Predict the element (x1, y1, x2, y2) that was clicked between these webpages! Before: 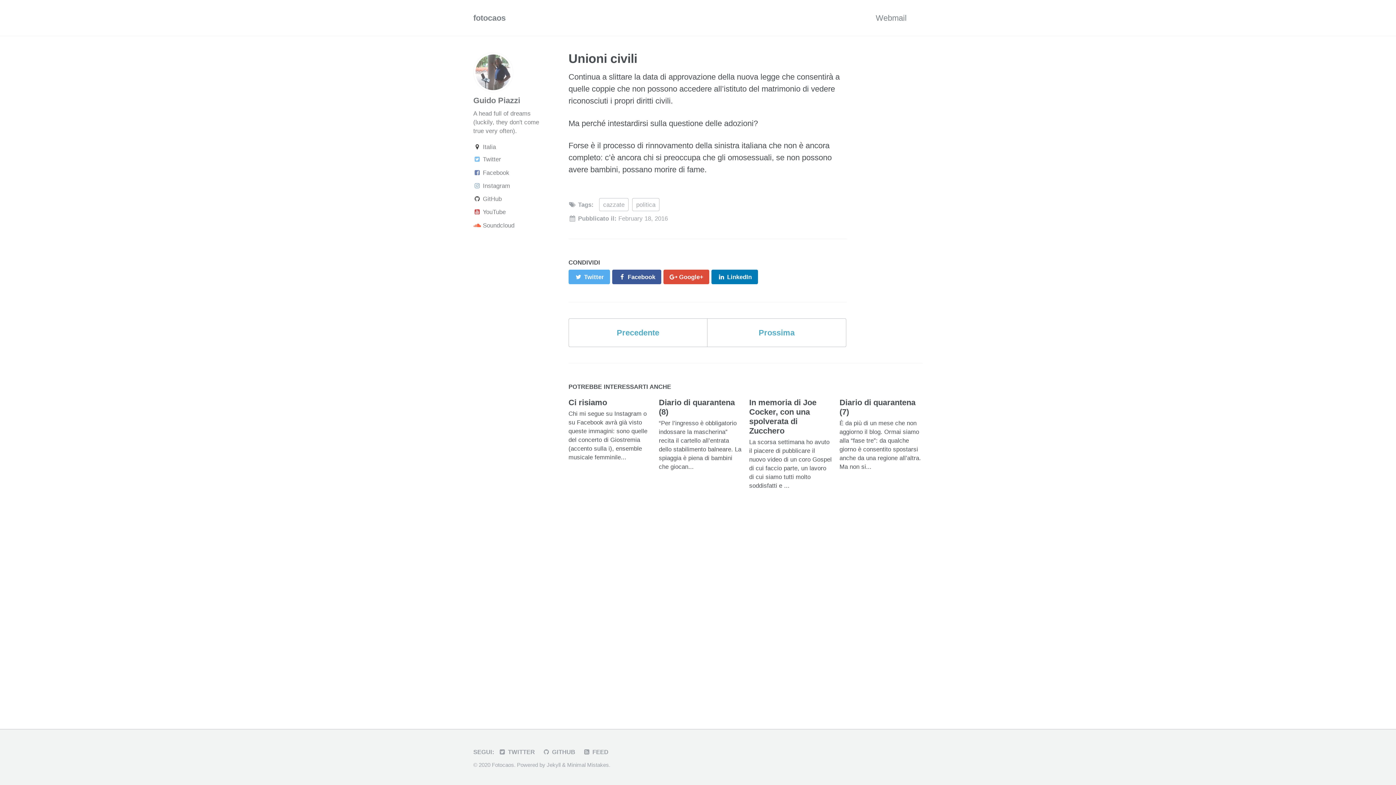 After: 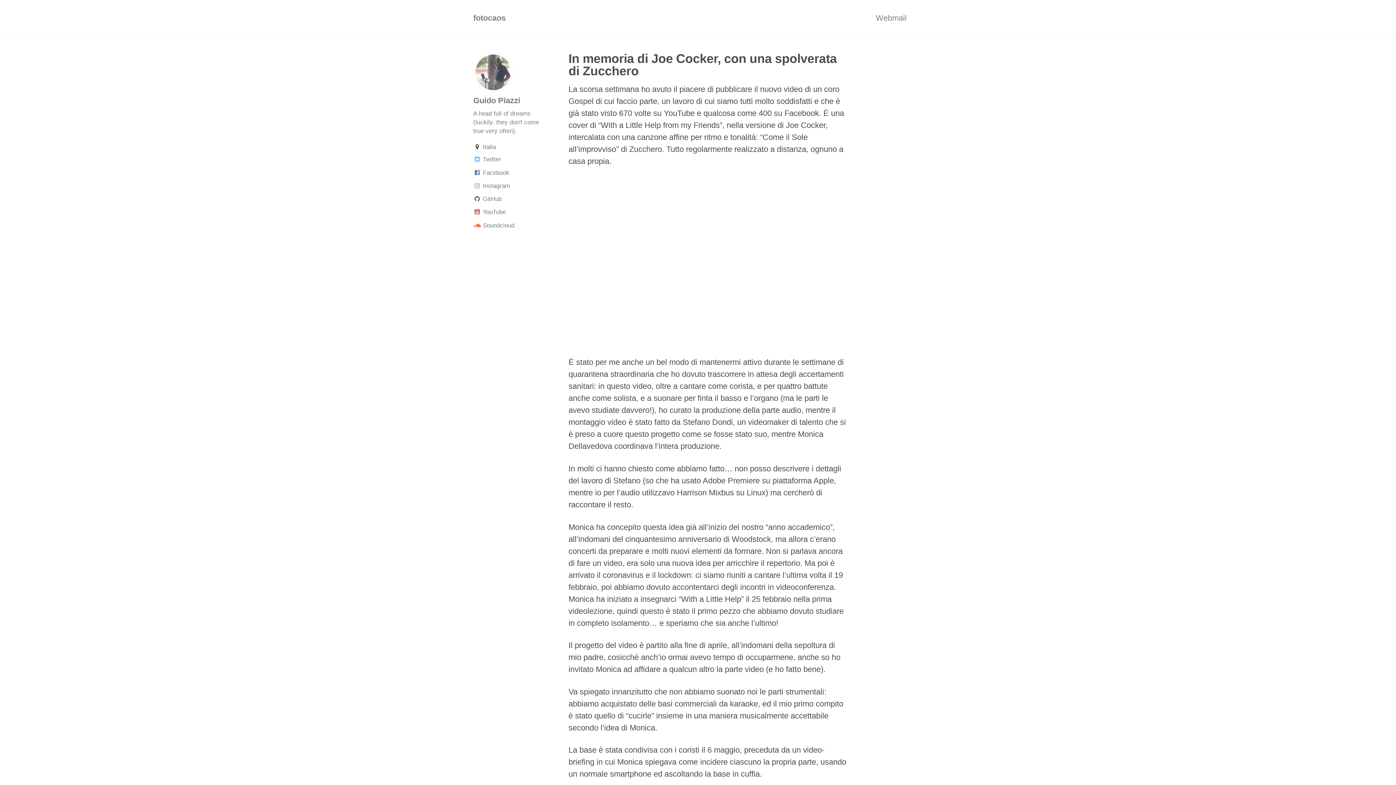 Action: label: In memoria di Joe Cocker, con una spolverata di Zucchero bbox: (749, 398, 816, 435)